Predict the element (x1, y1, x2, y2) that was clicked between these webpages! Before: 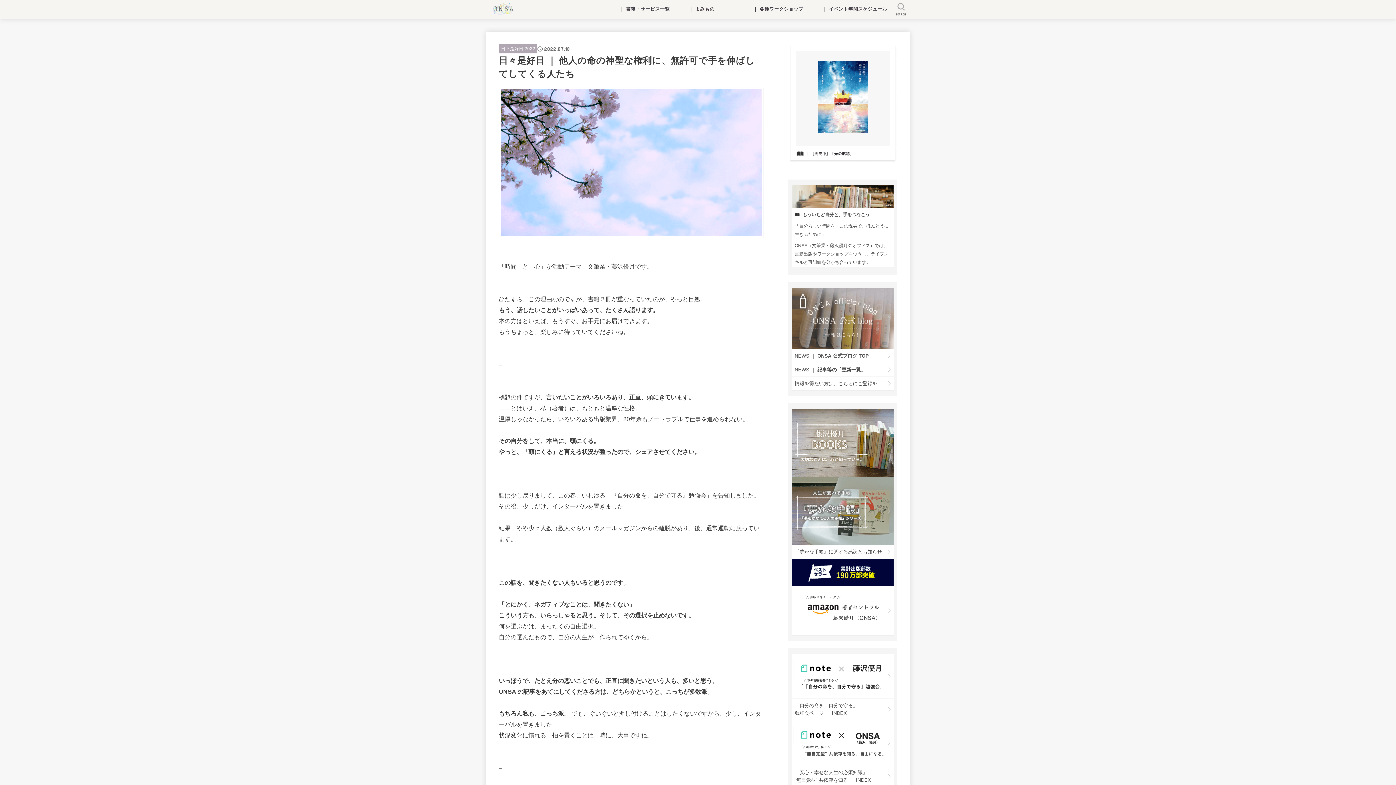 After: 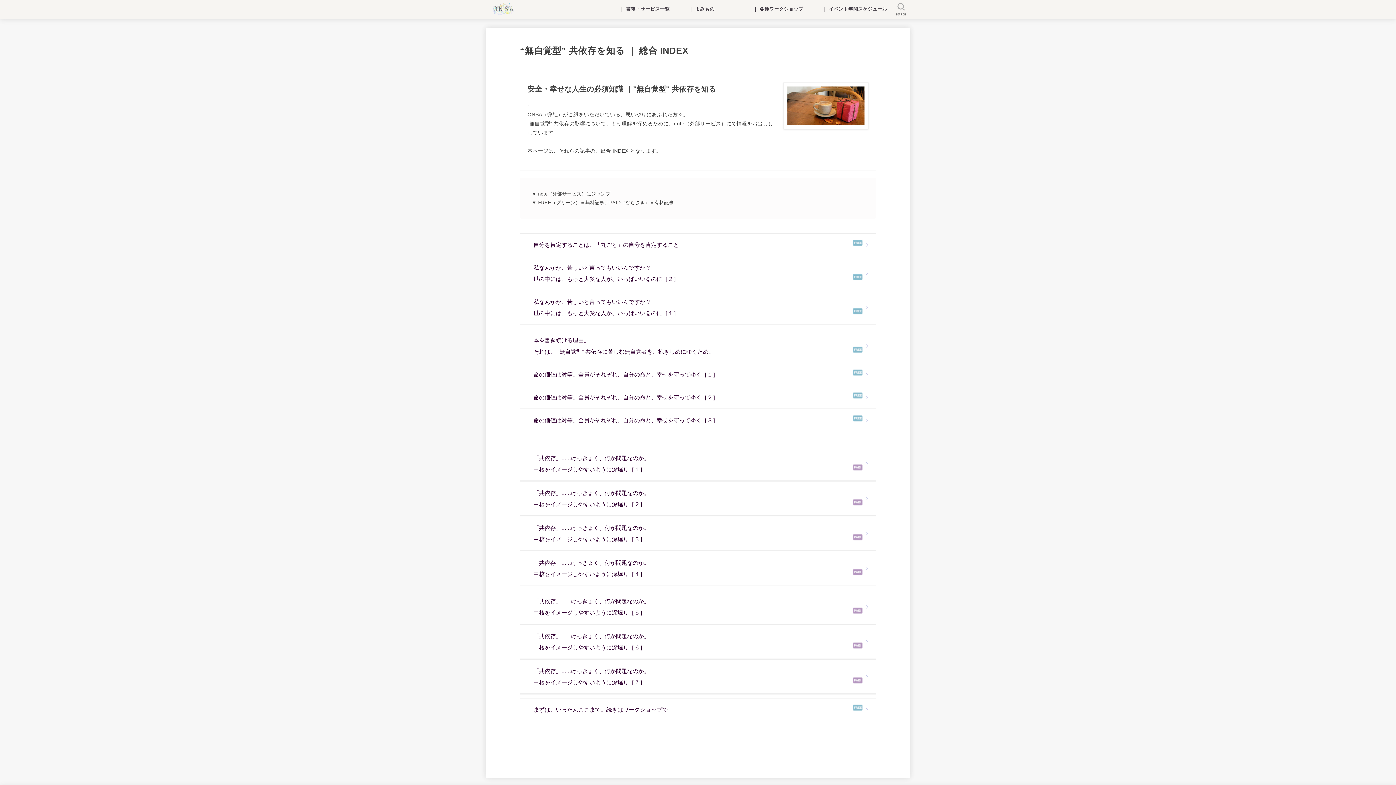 Action: label: 「安心・幸せな人生の必須知識」
“無自覚型” 共依存を知る ｜ INDEX bbox: (792, 766, 893, 787)